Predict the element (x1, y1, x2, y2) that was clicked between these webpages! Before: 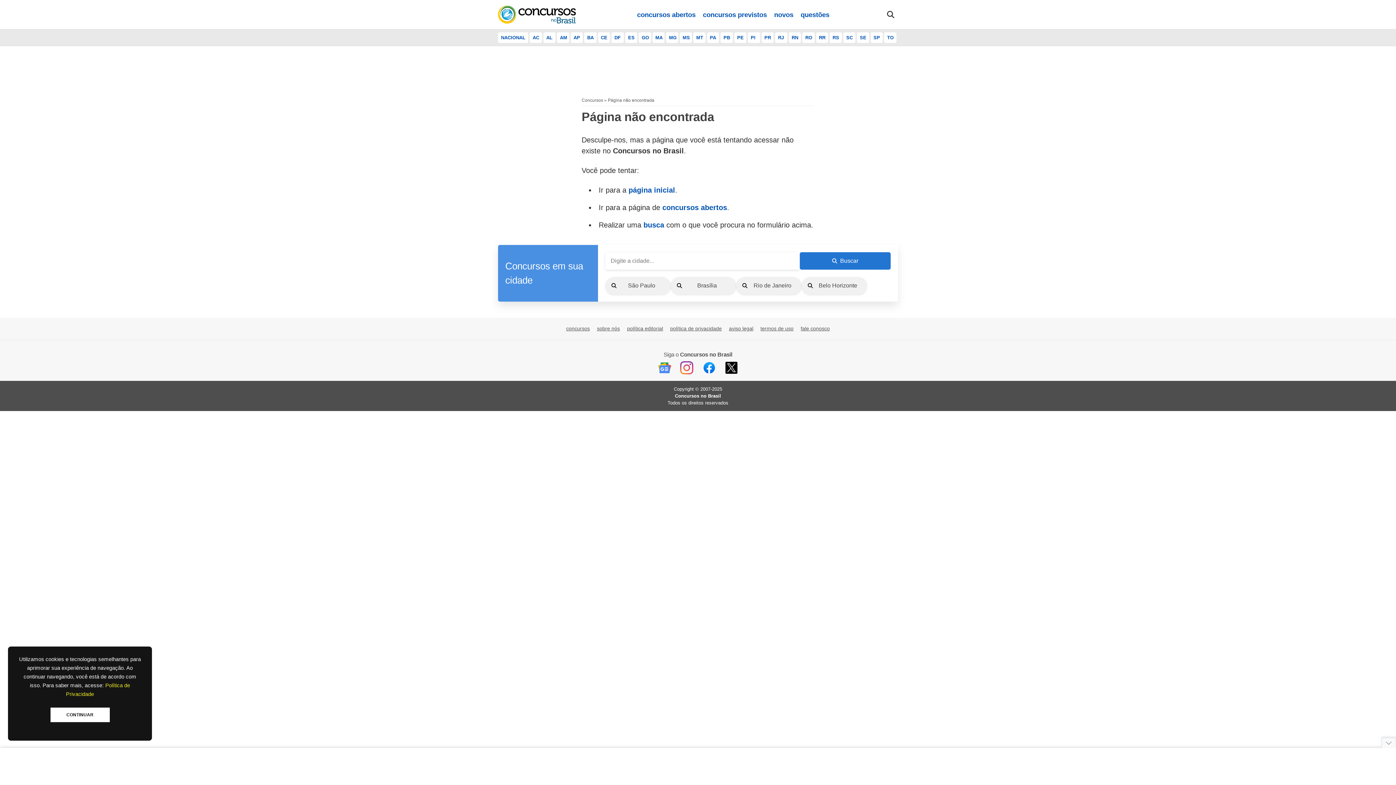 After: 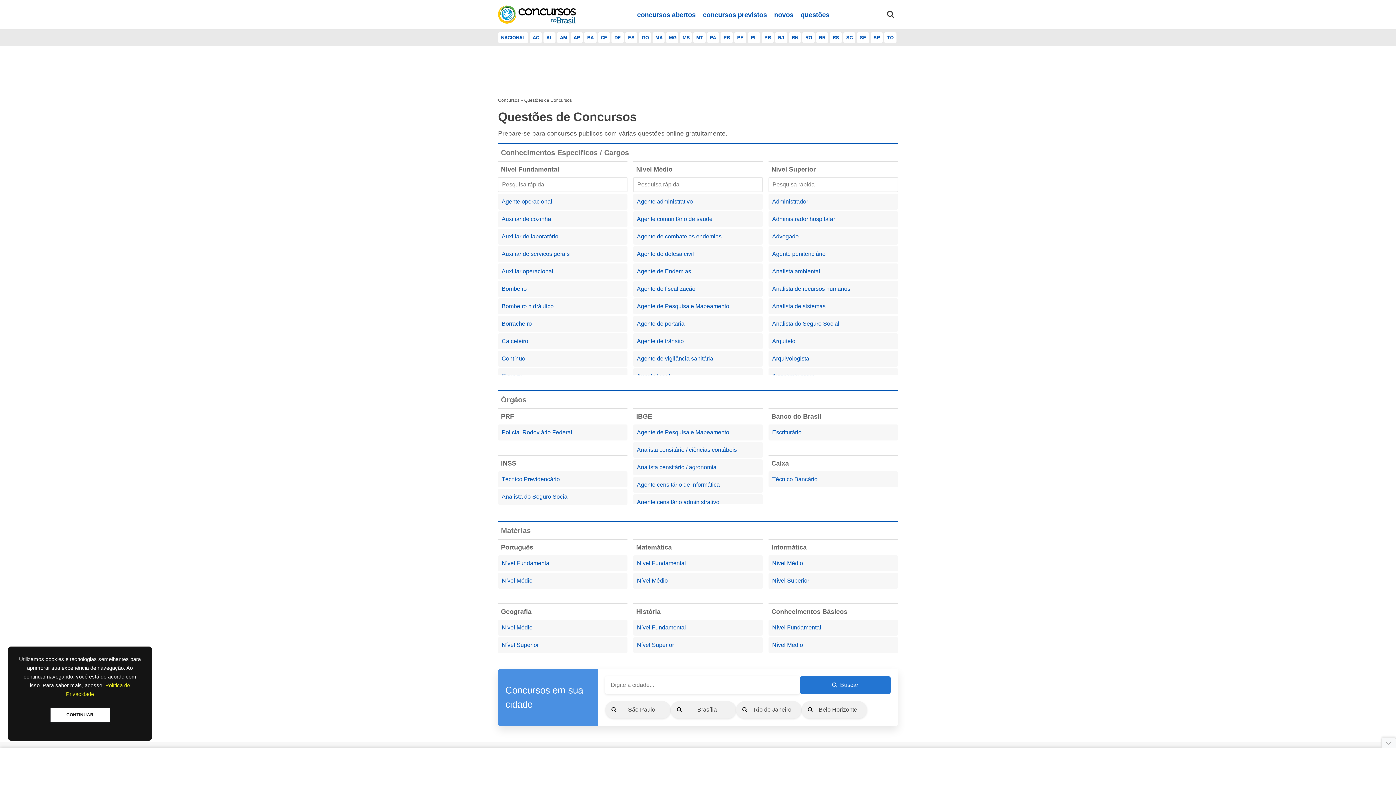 Action: label: questões bbox: (797, 0, 833, 29)